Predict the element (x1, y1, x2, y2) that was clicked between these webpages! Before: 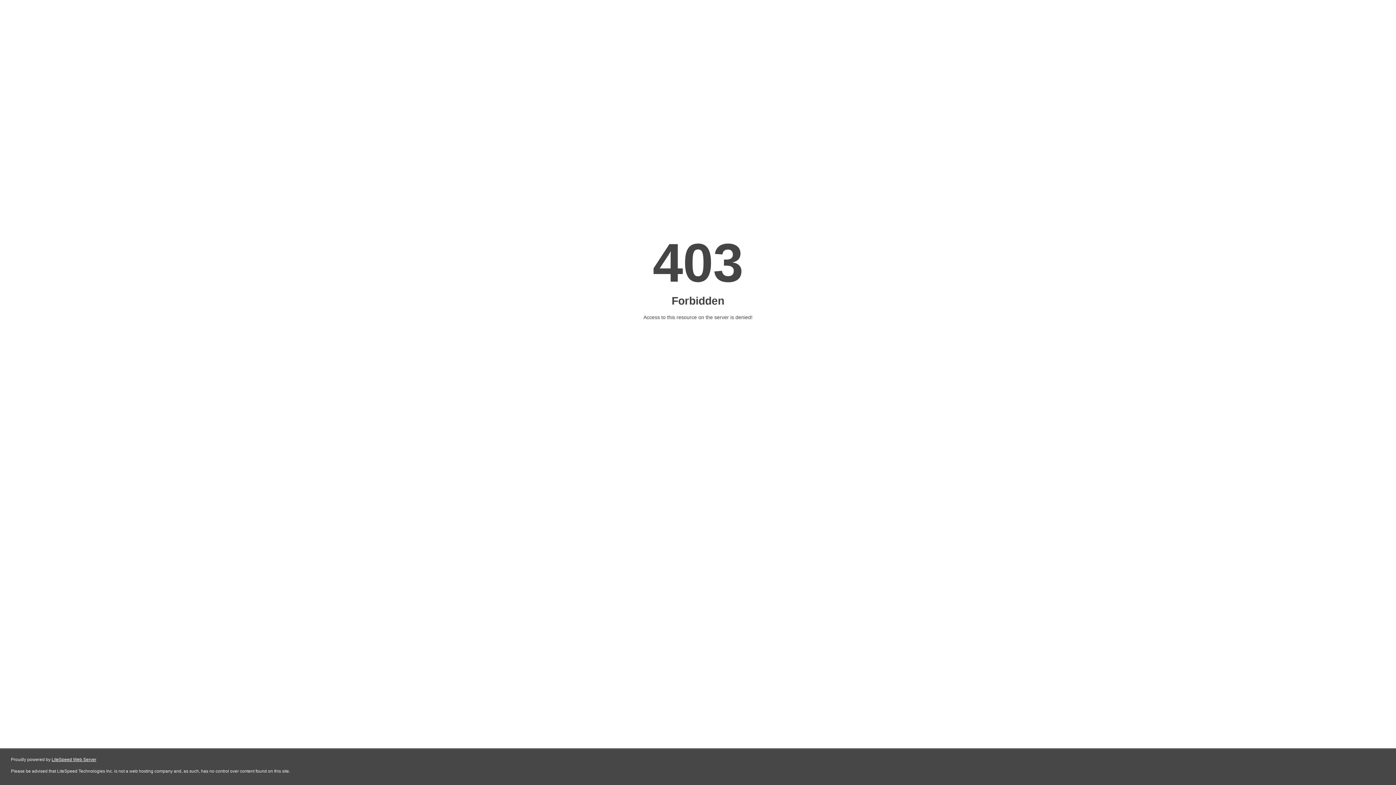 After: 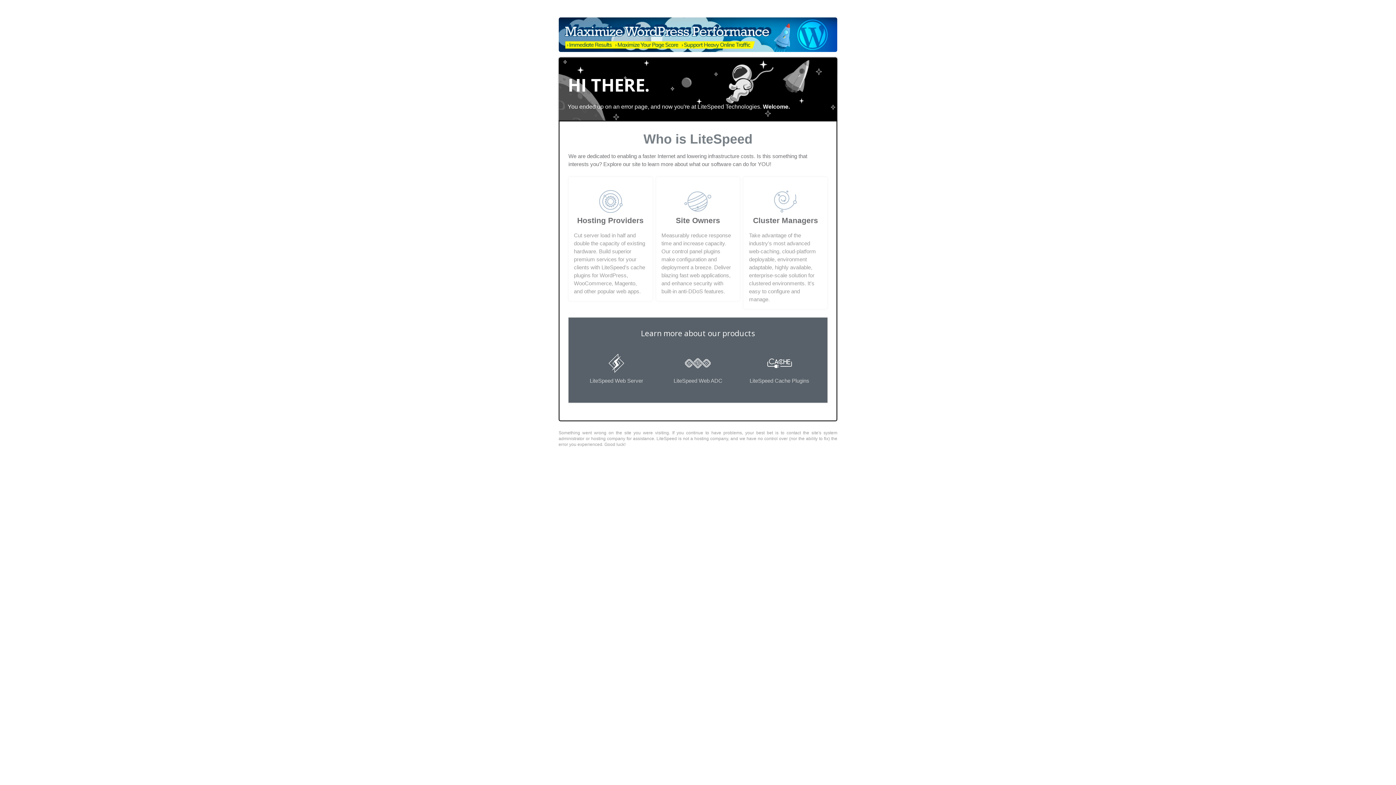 Action: label: LiteSpeed Web Server bbox: (51, 757, 96, 762)